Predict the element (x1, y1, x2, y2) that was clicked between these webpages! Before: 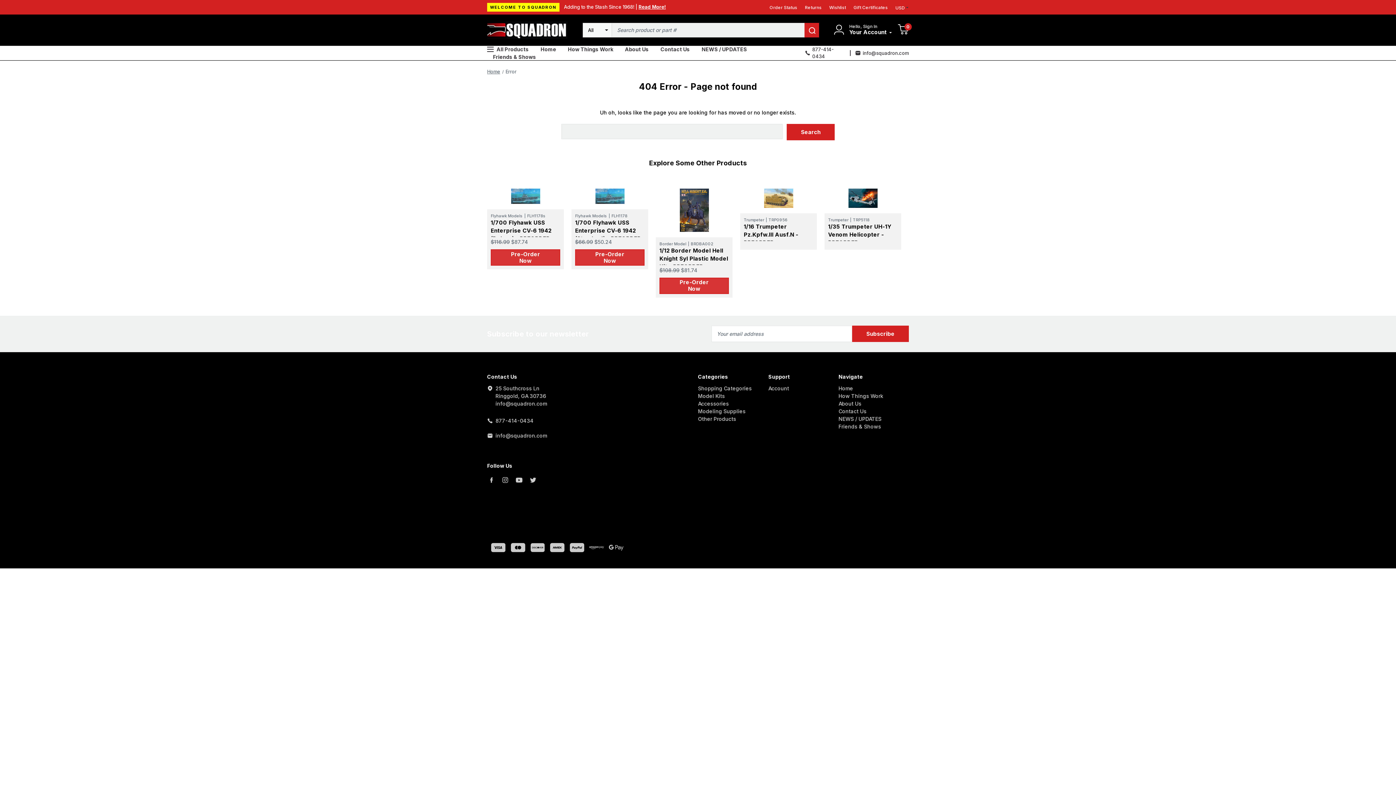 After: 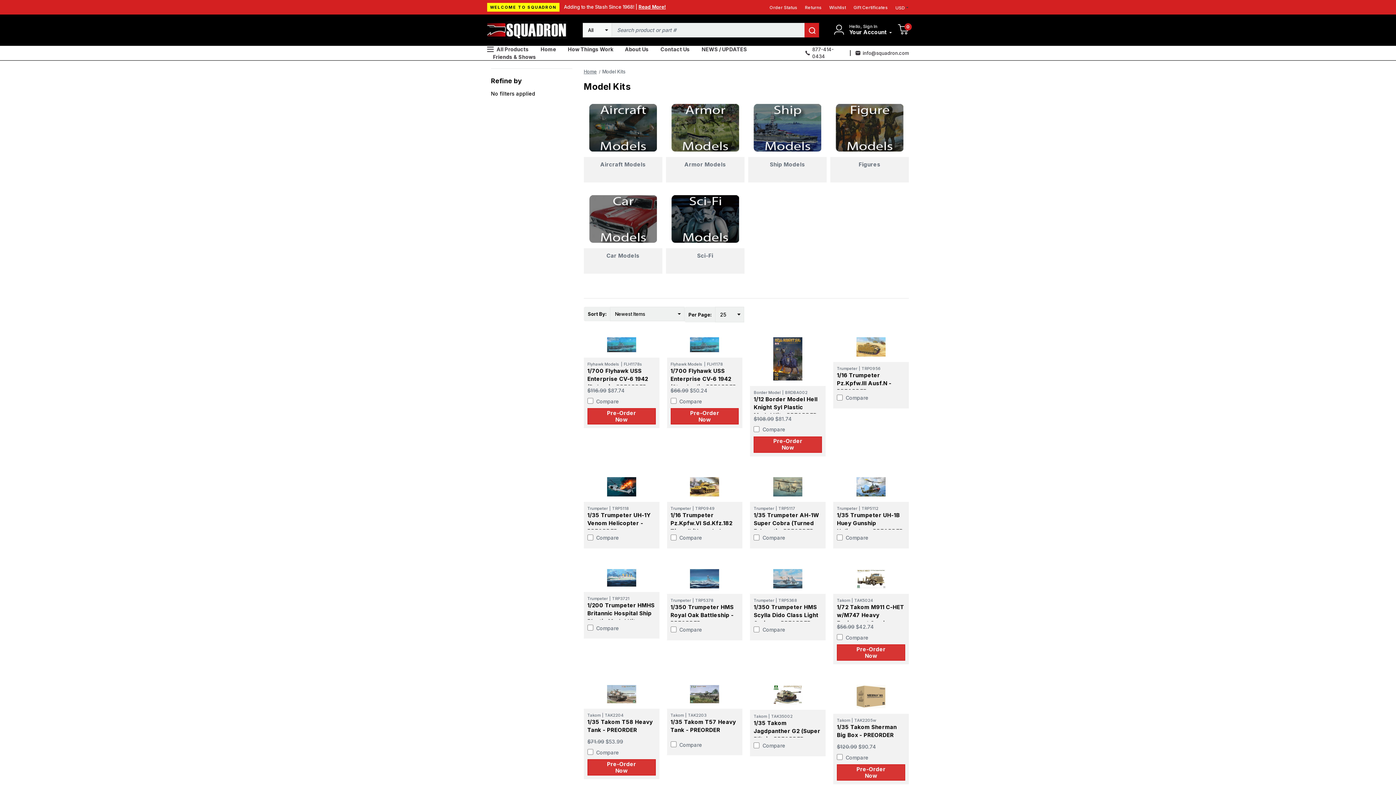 Action: label: Model Kits bbox: (698, 393, 725, 399)